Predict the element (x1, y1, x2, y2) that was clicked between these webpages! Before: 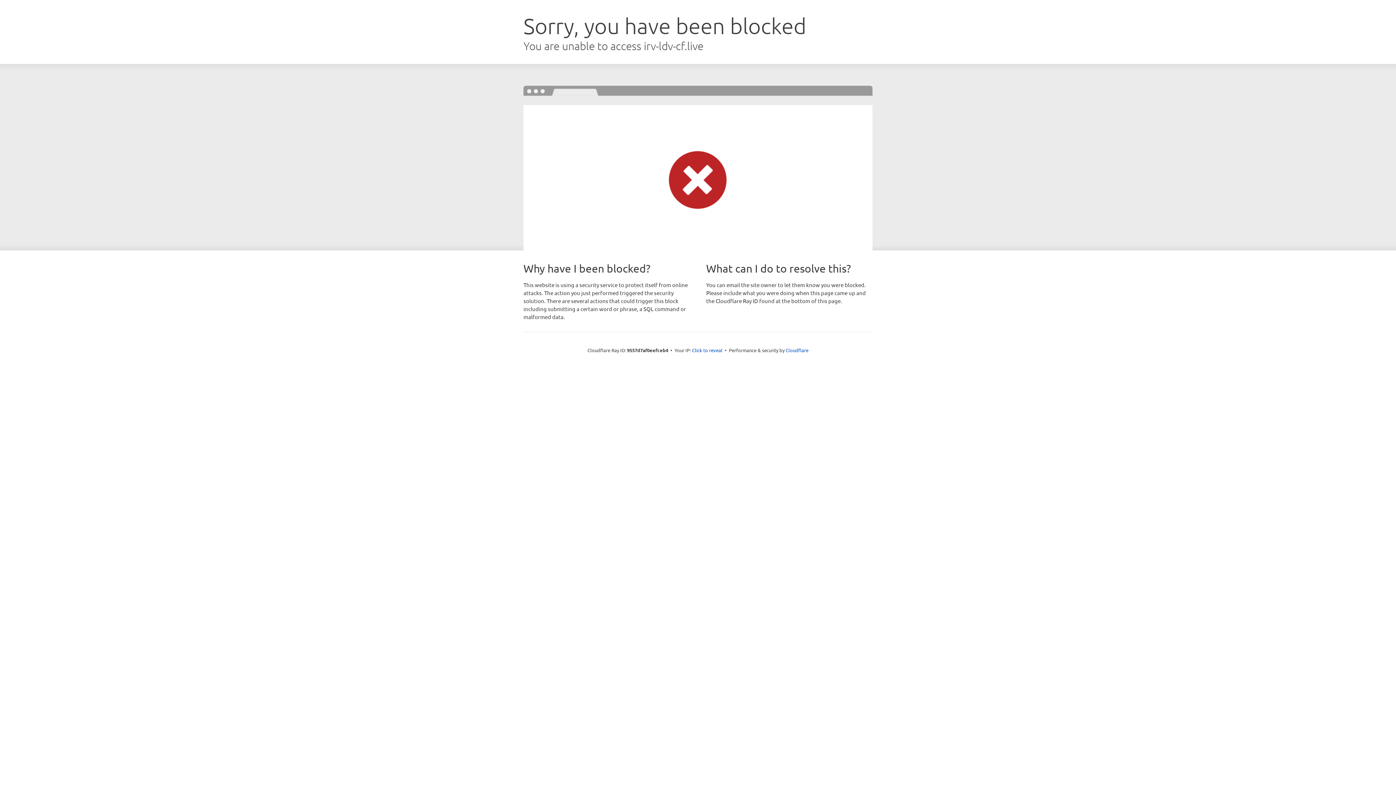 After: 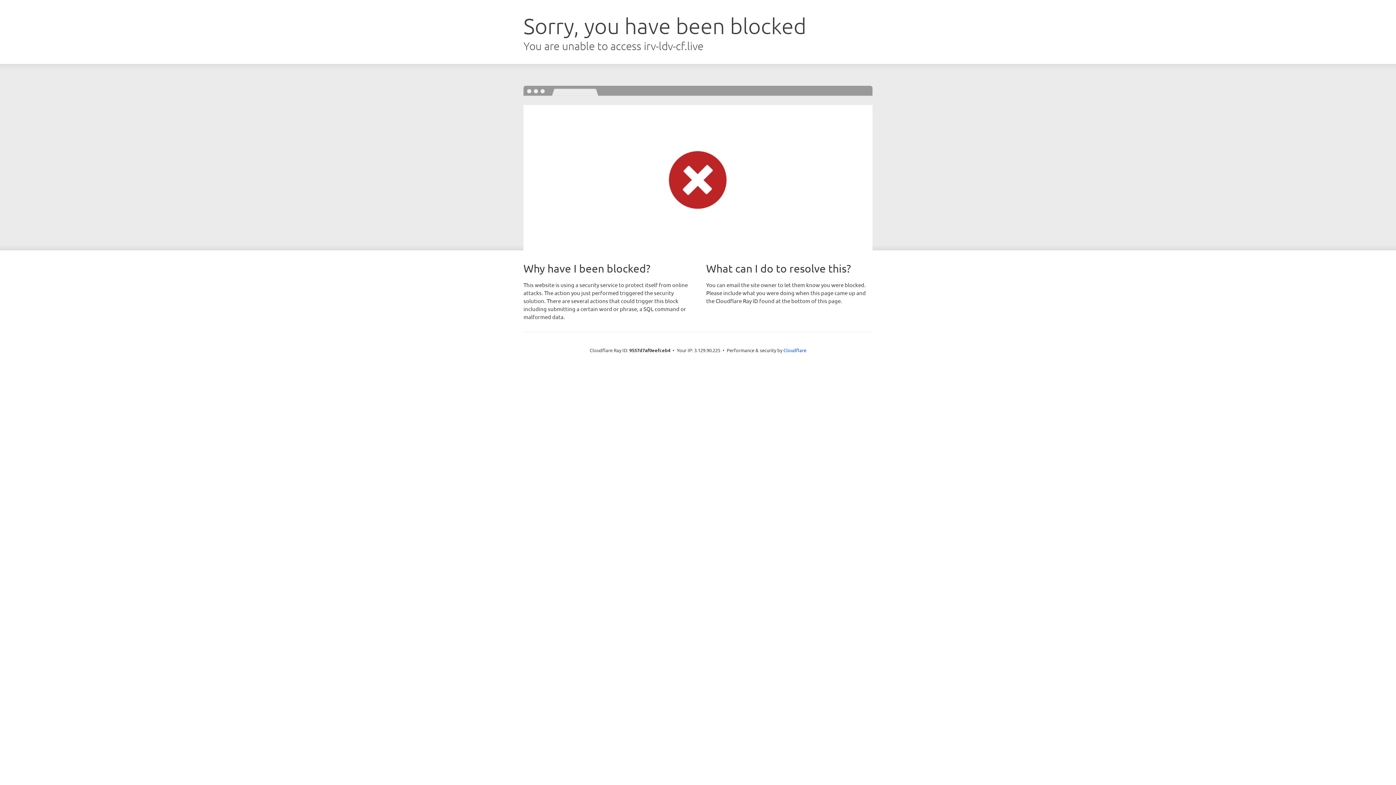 Action: label: Click to reveal bbox: (692, 346, 722, 353)